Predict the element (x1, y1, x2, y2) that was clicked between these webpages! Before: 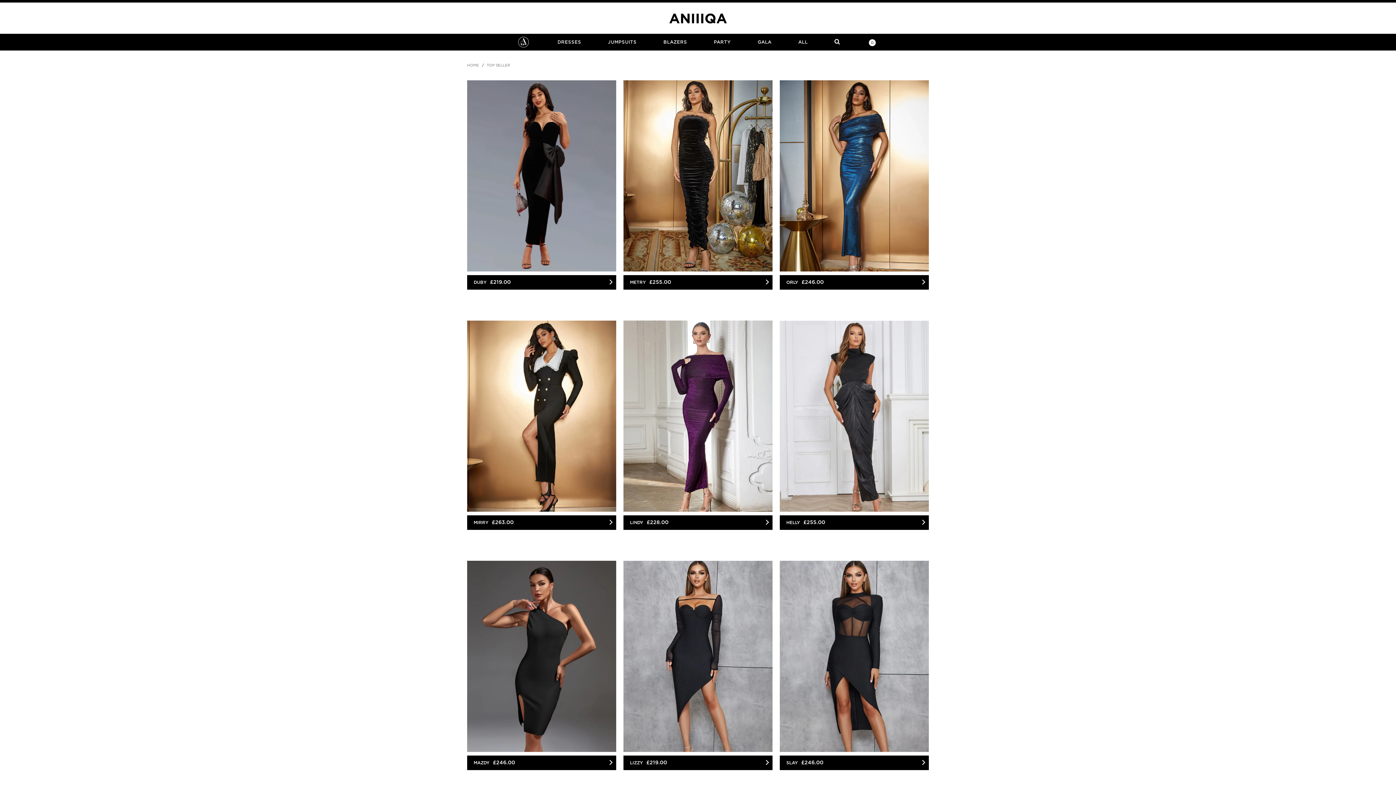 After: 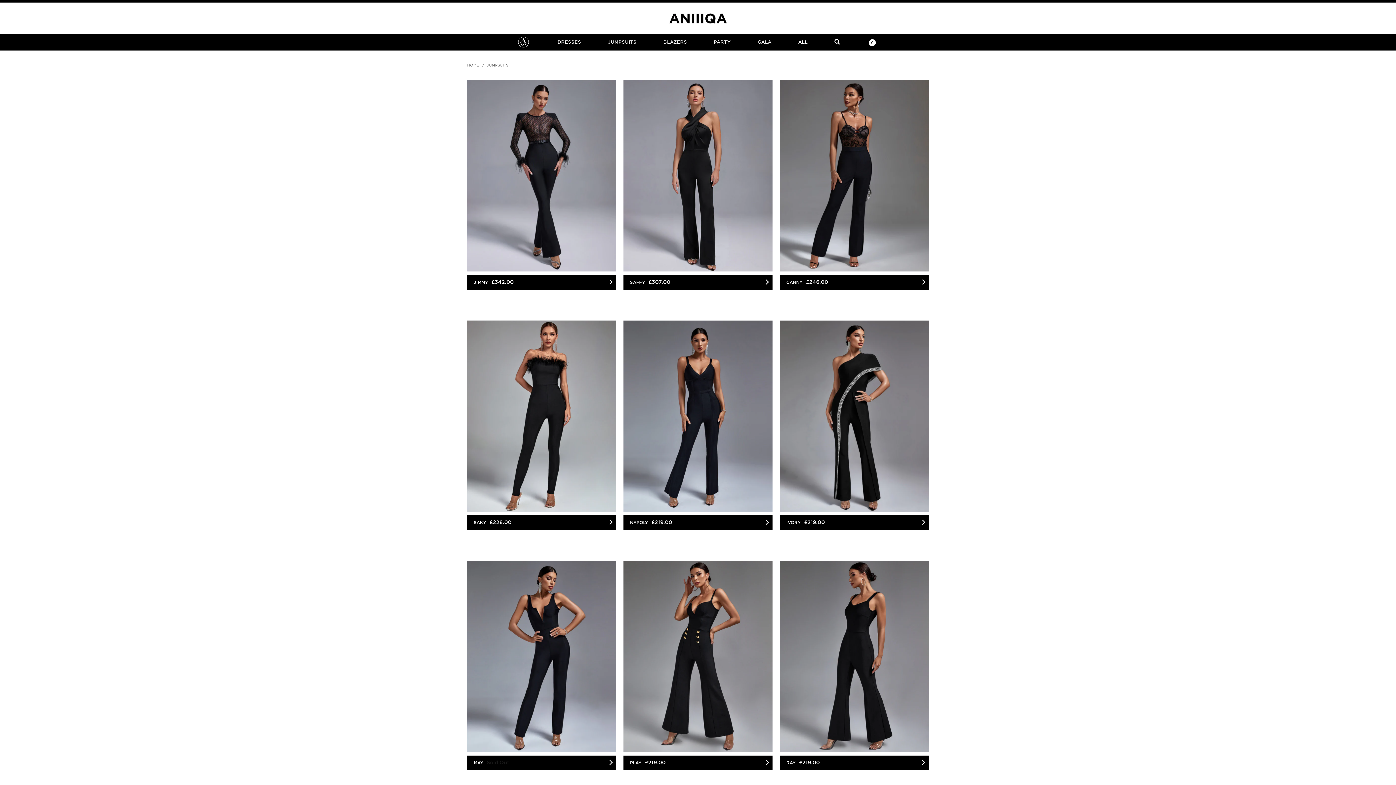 Action: bbox: (608, 33, 636, 50) label: JUMPSUITS